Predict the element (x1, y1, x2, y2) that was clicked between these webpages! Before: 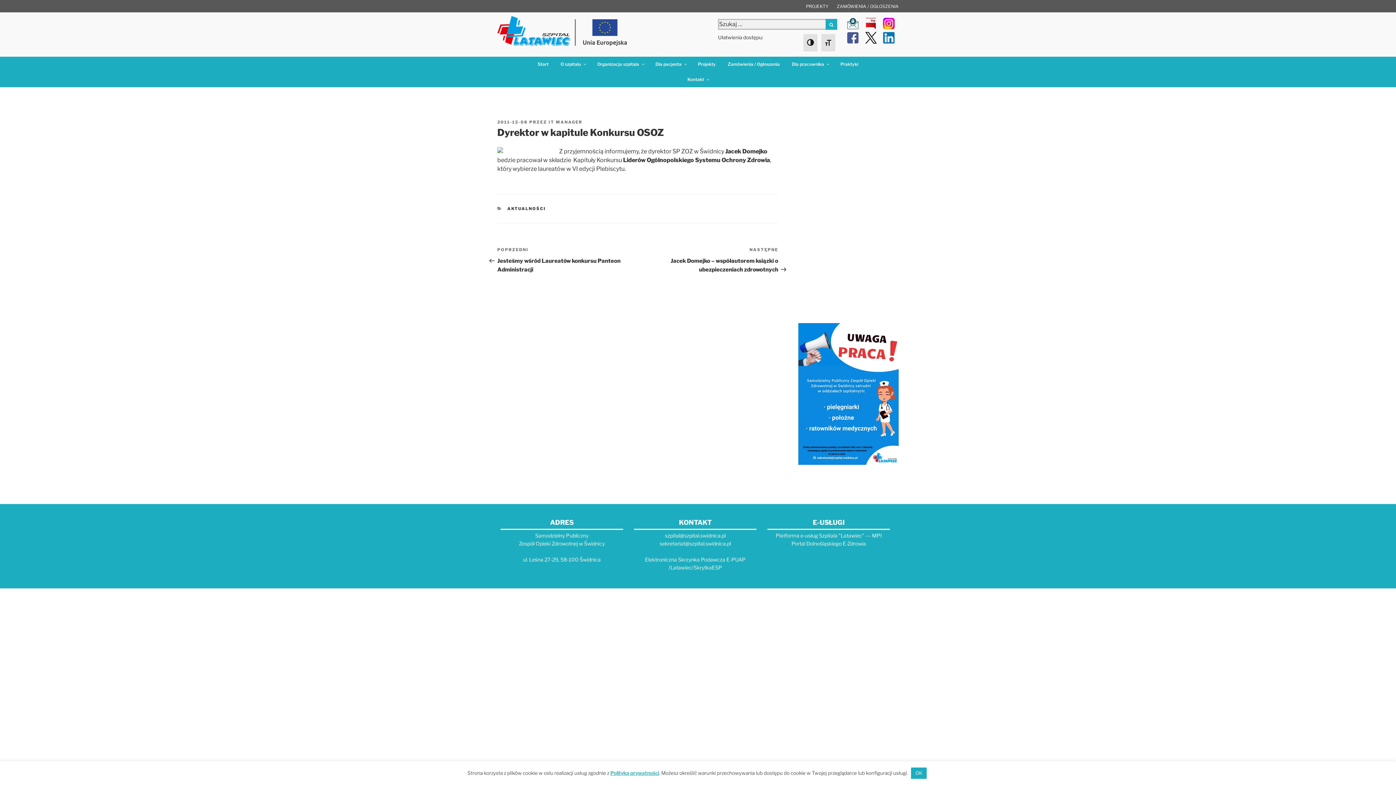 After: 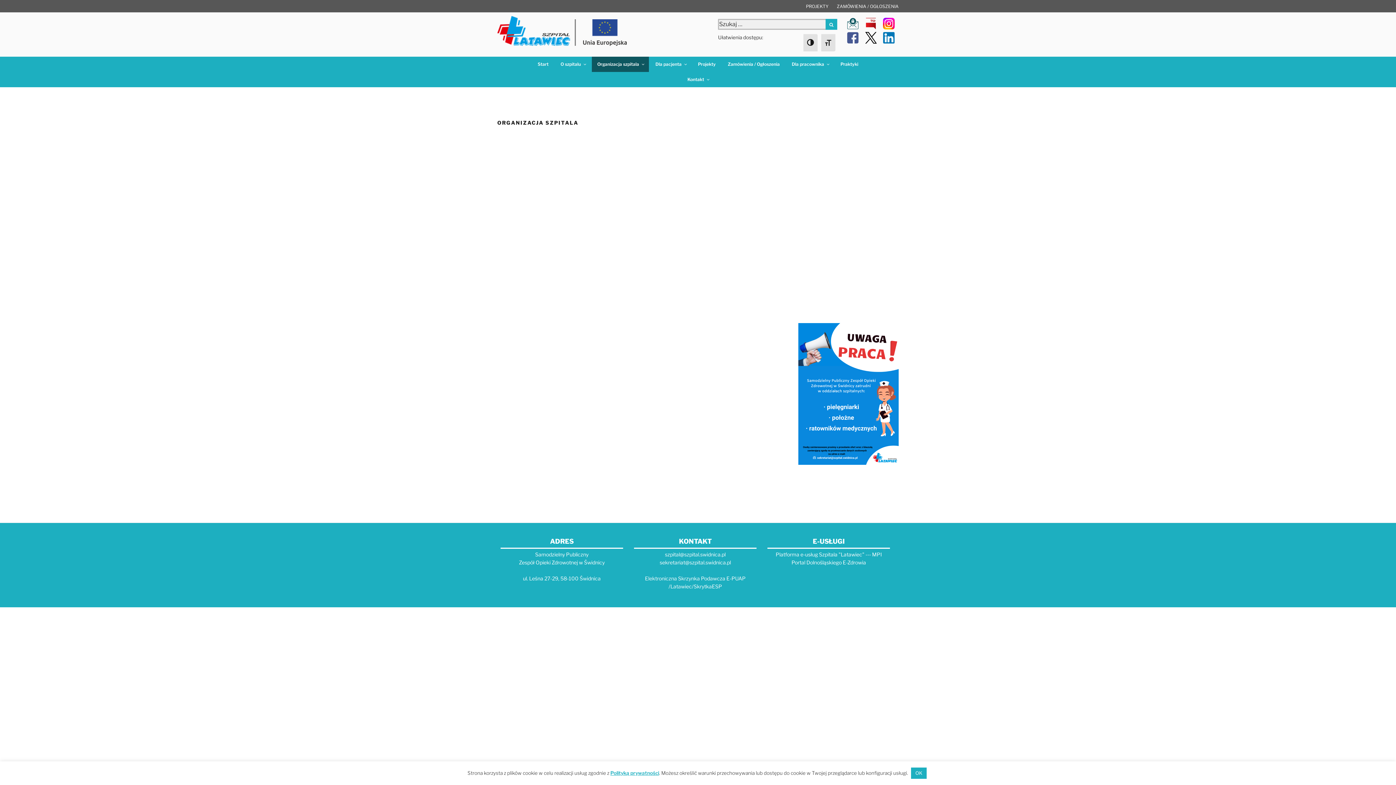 Action: label: Organizacja szpitala bbox: (592, 56, 649, 72)